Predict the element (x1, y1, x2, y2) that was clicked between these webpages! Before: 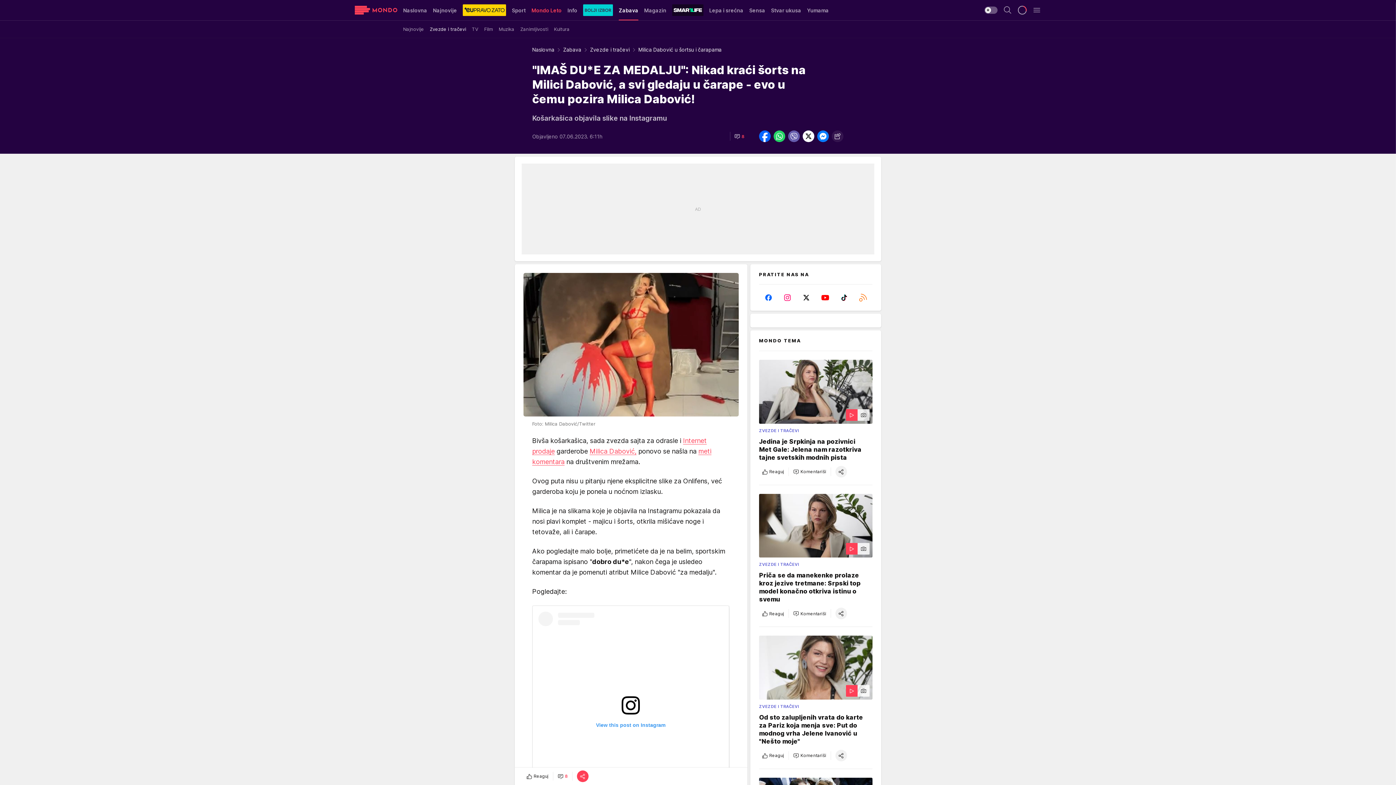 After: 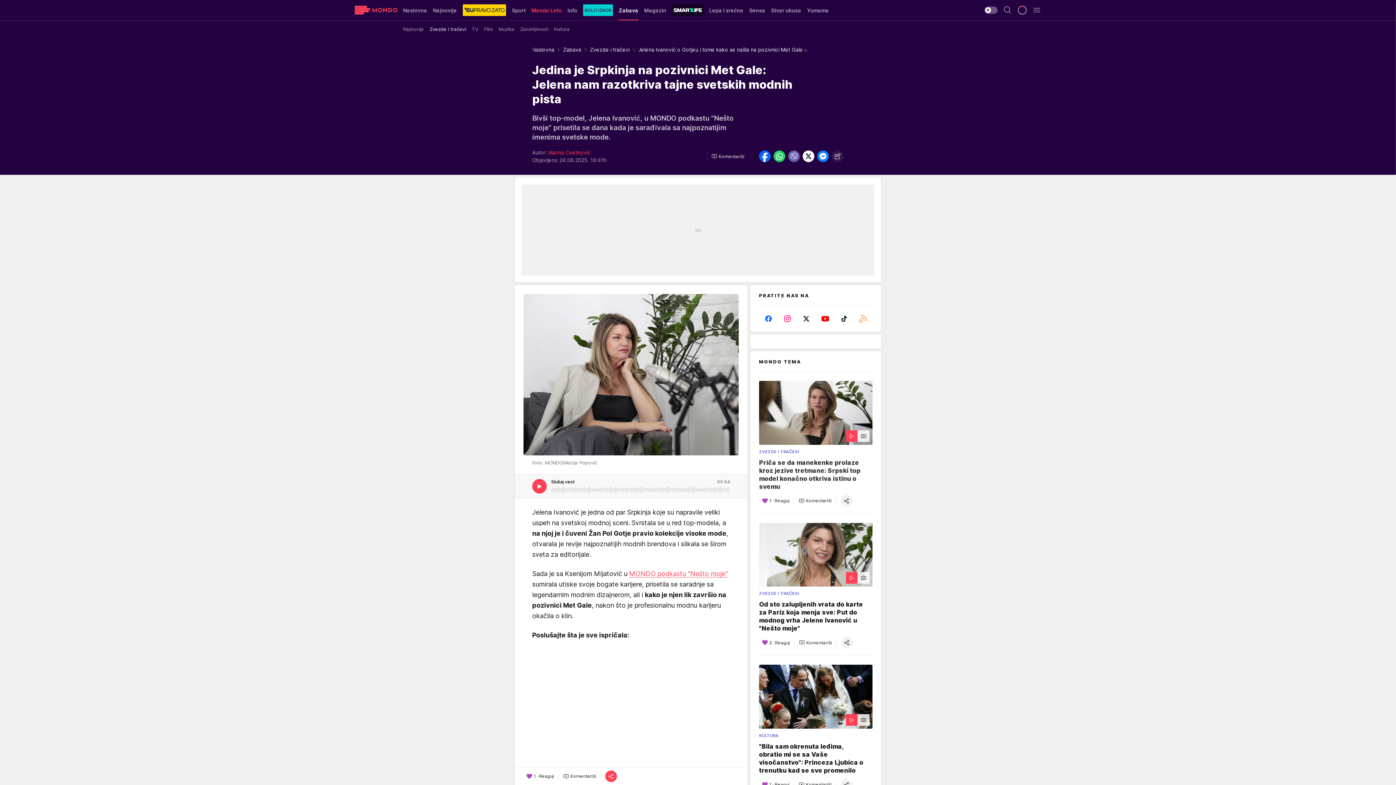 Action: label: ZVEZDE I TRAČEVI
Jedina je Srpkinja na pozivnici Met Gale: Jelena nam razotkriva tajne svetskih modnih pista
Reaguj
Komentariši bbox: (759, 360, 872, 477)